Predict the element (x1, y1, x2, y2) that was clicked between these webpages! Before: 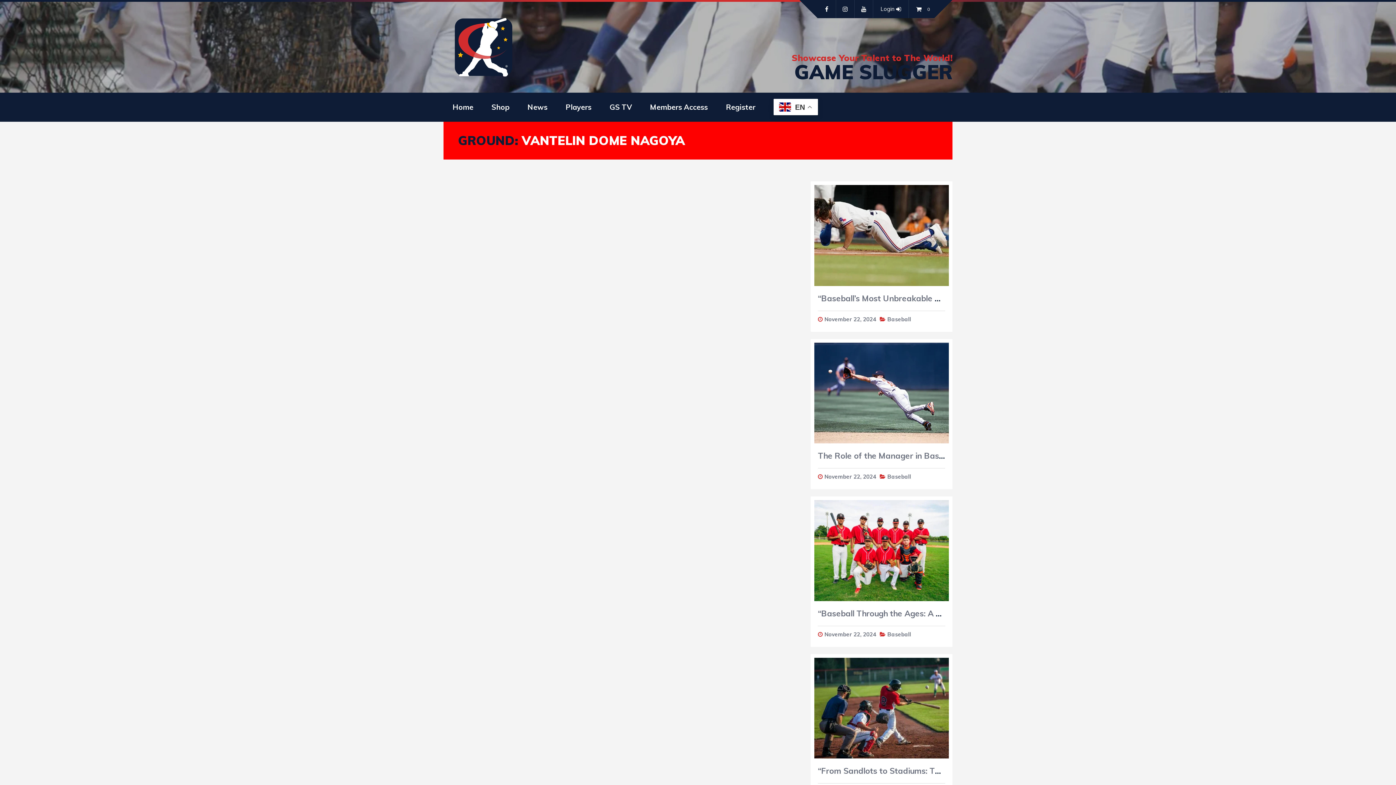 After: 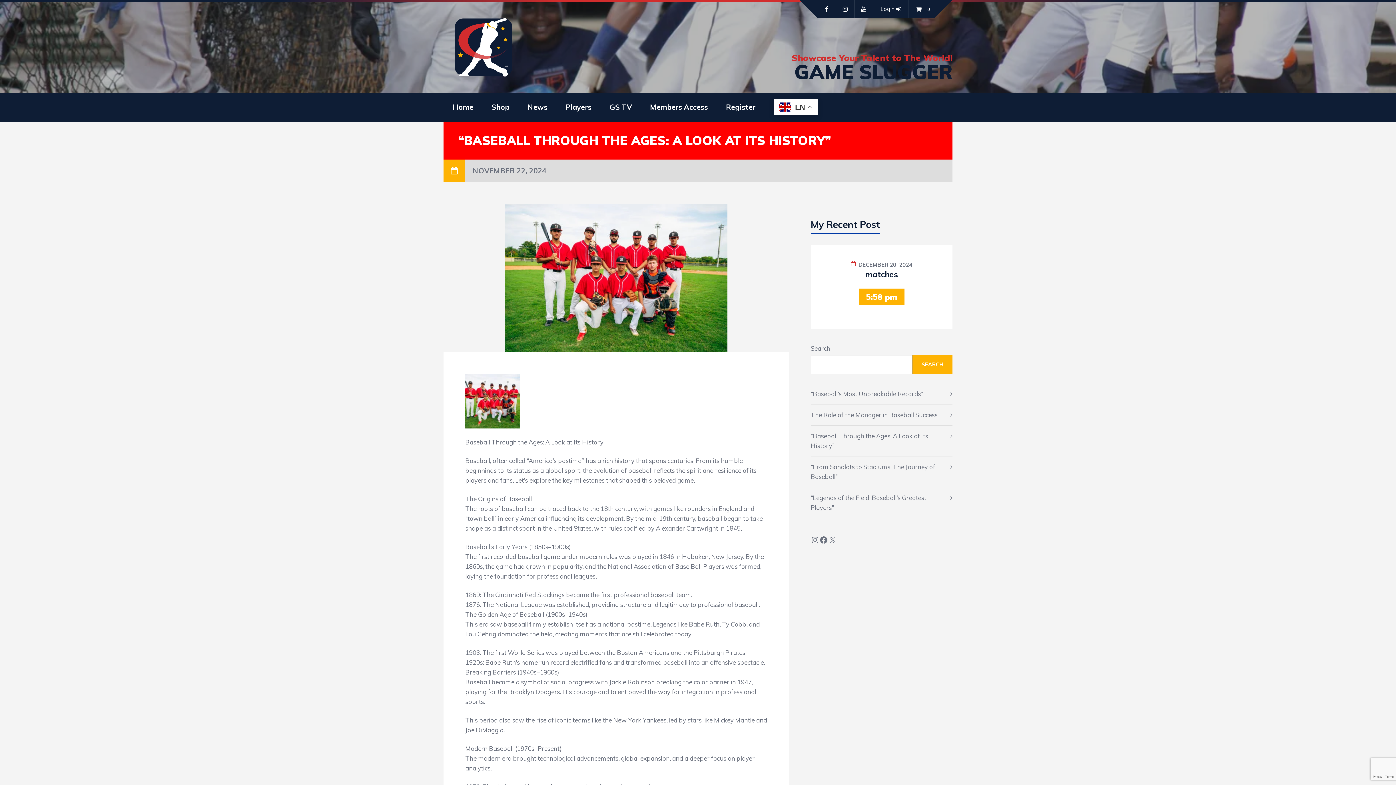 Action: bbox: (814, 500, 949, 601)